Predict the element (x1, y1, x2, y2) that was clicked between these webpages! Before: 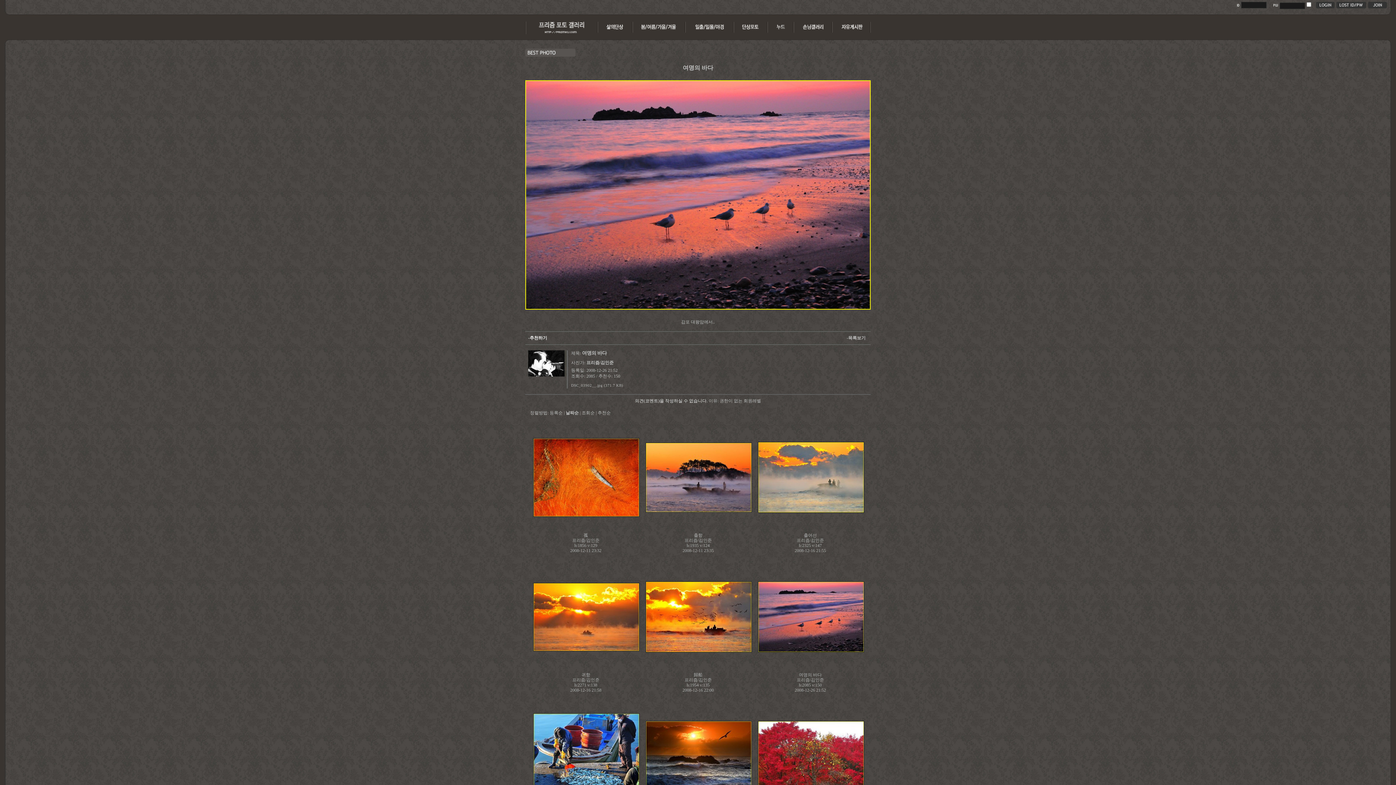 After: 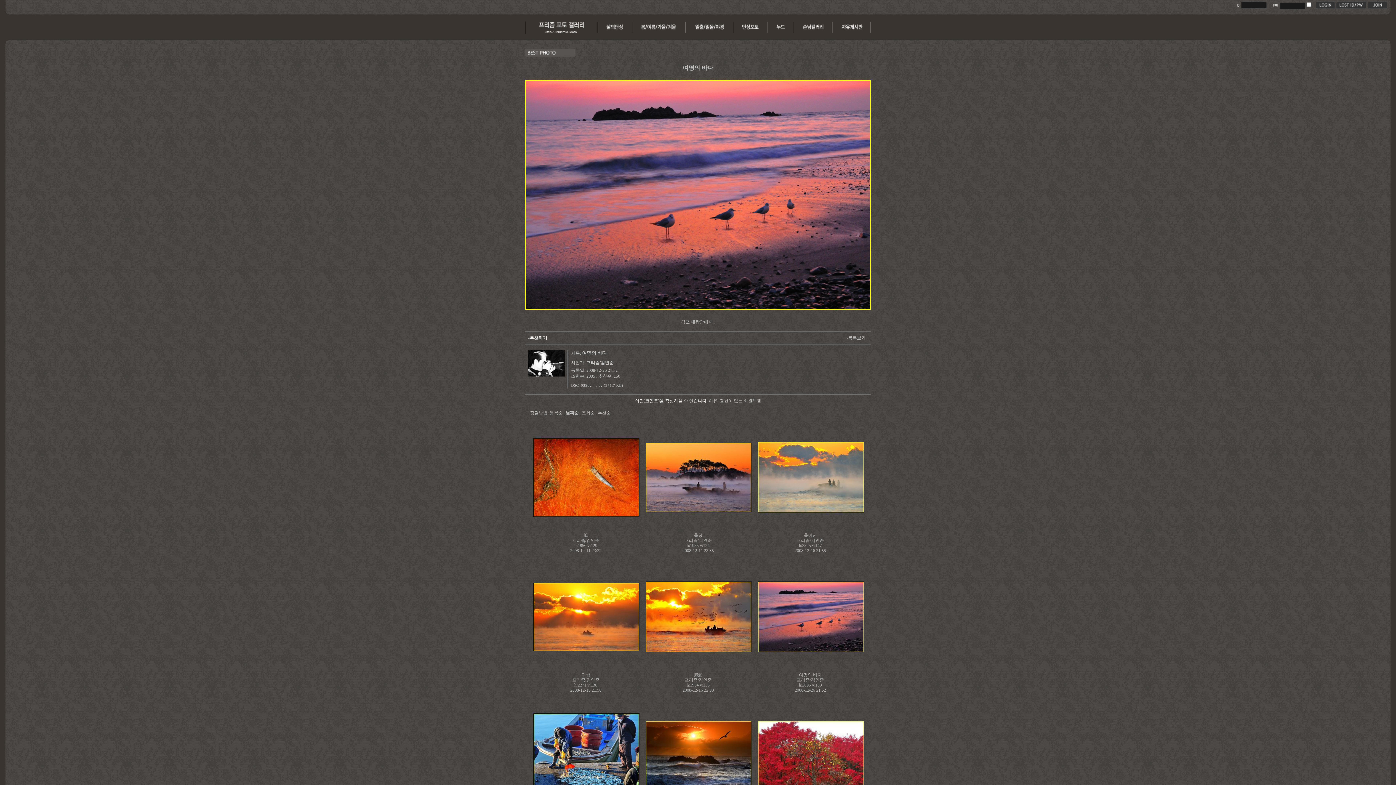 Action: bbox: (1366, 4, 1387, 9)